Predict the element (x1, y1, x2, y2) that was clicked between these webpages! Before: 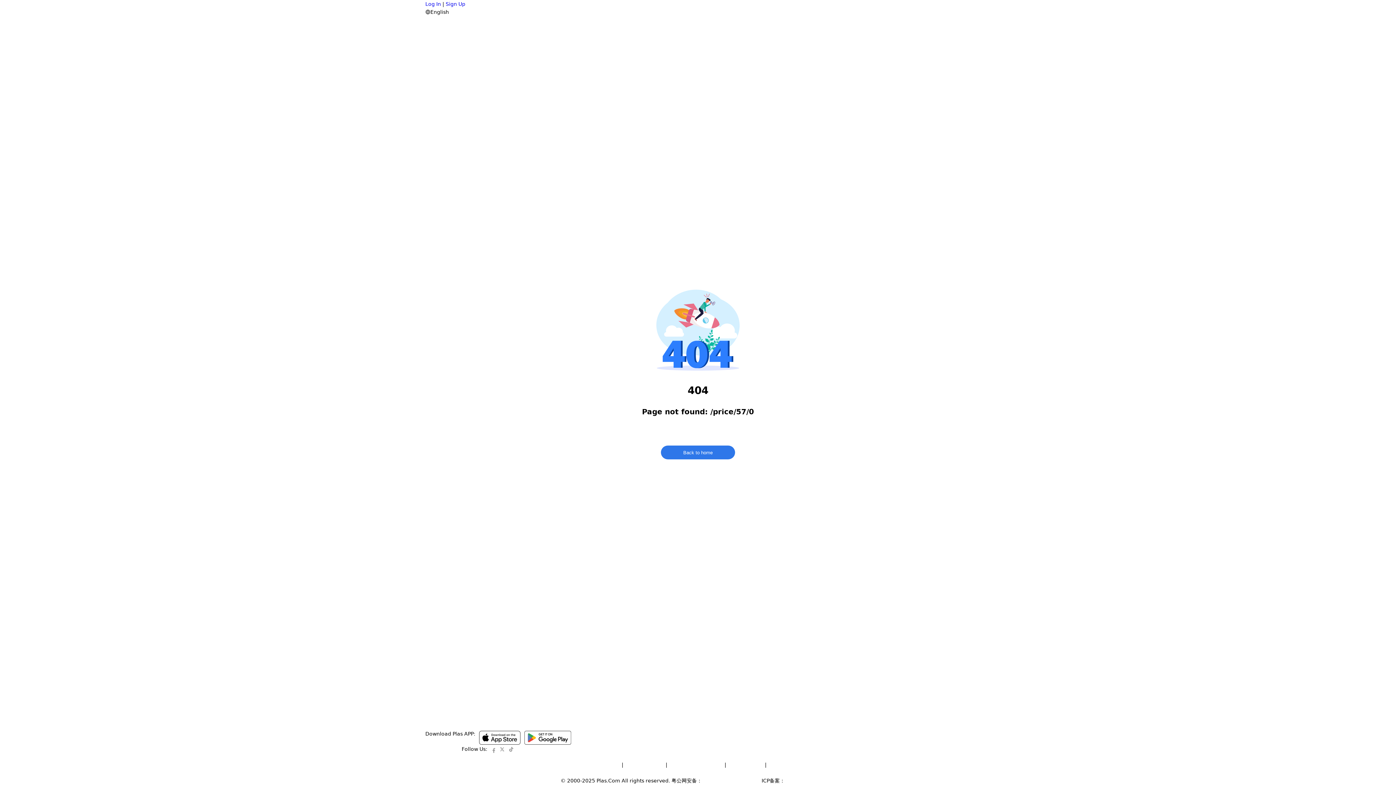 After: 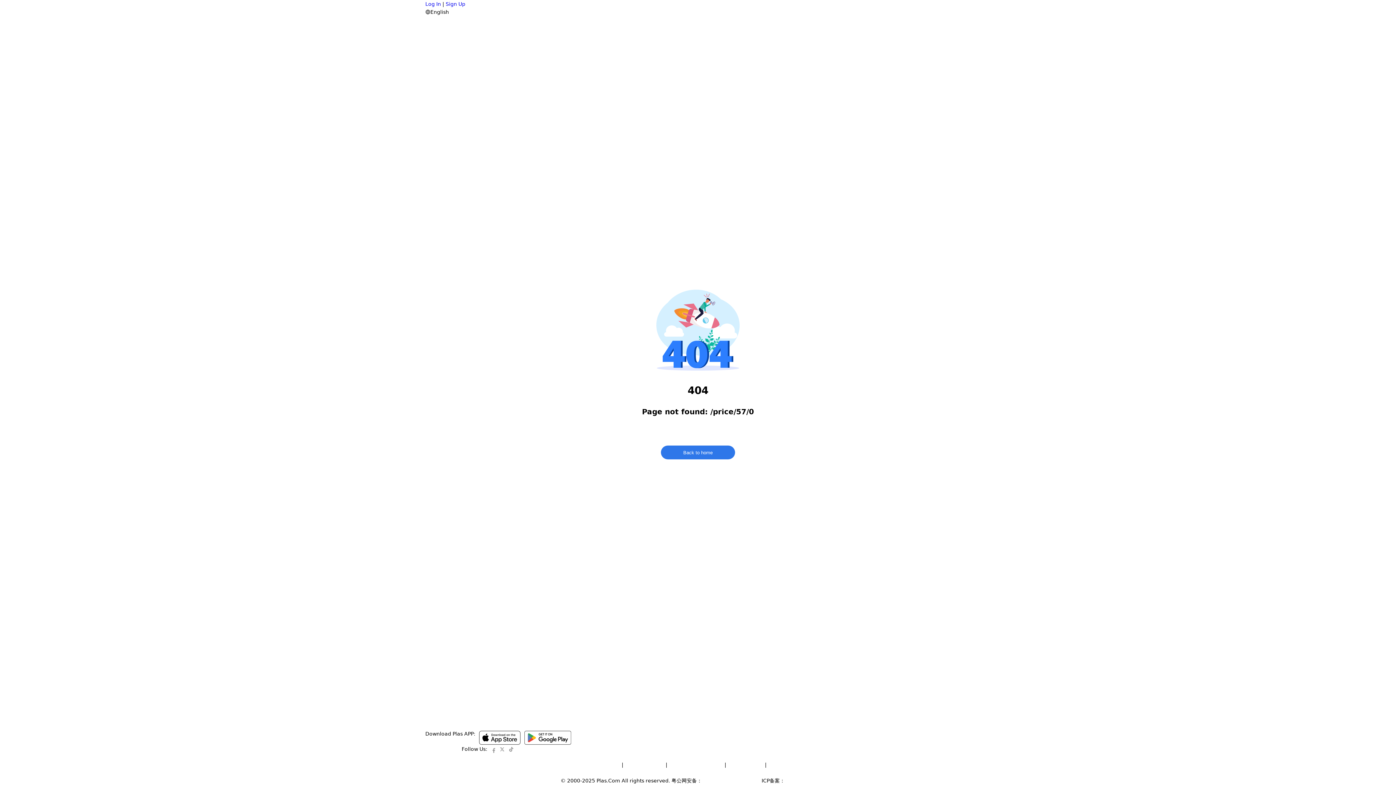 Action: bbox: (728, 761, 765, 768) label: Plasway.com